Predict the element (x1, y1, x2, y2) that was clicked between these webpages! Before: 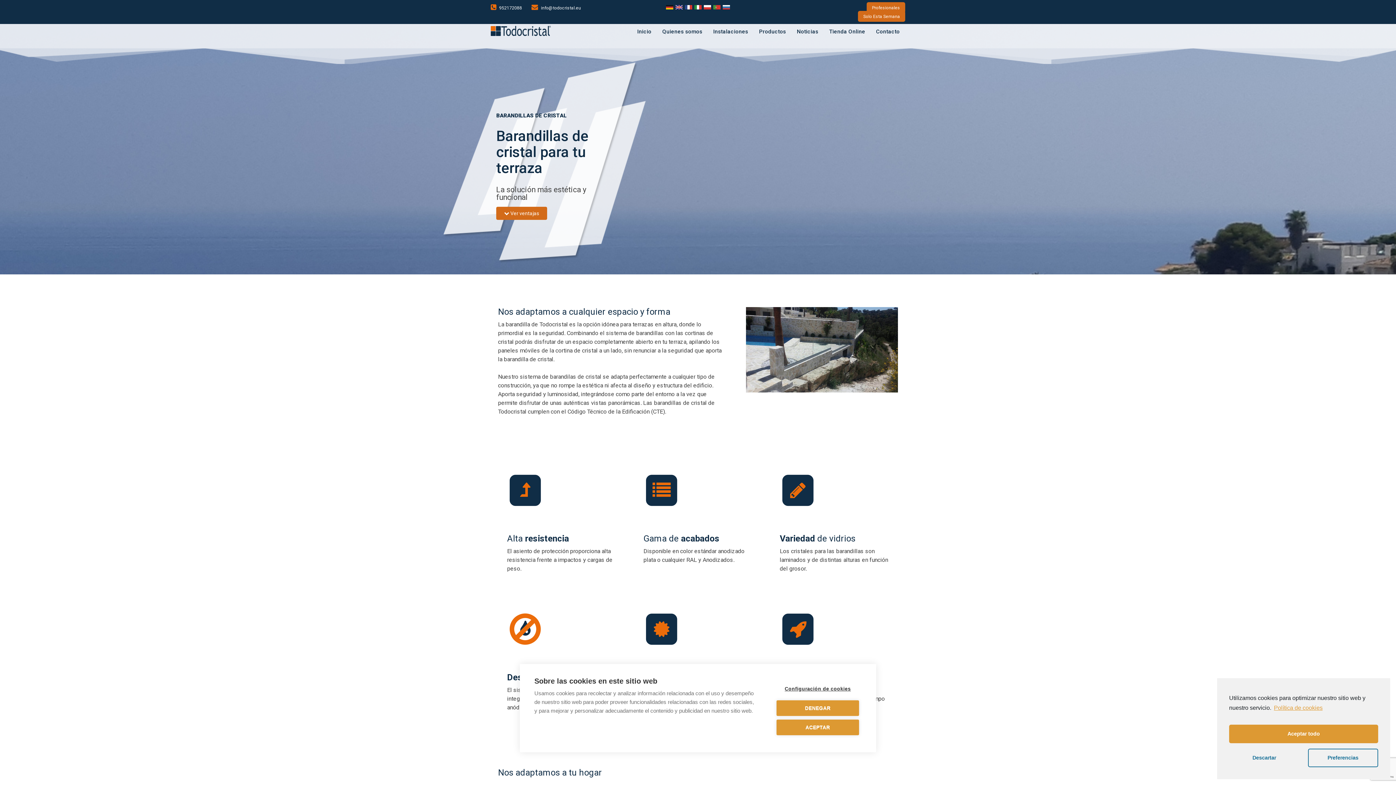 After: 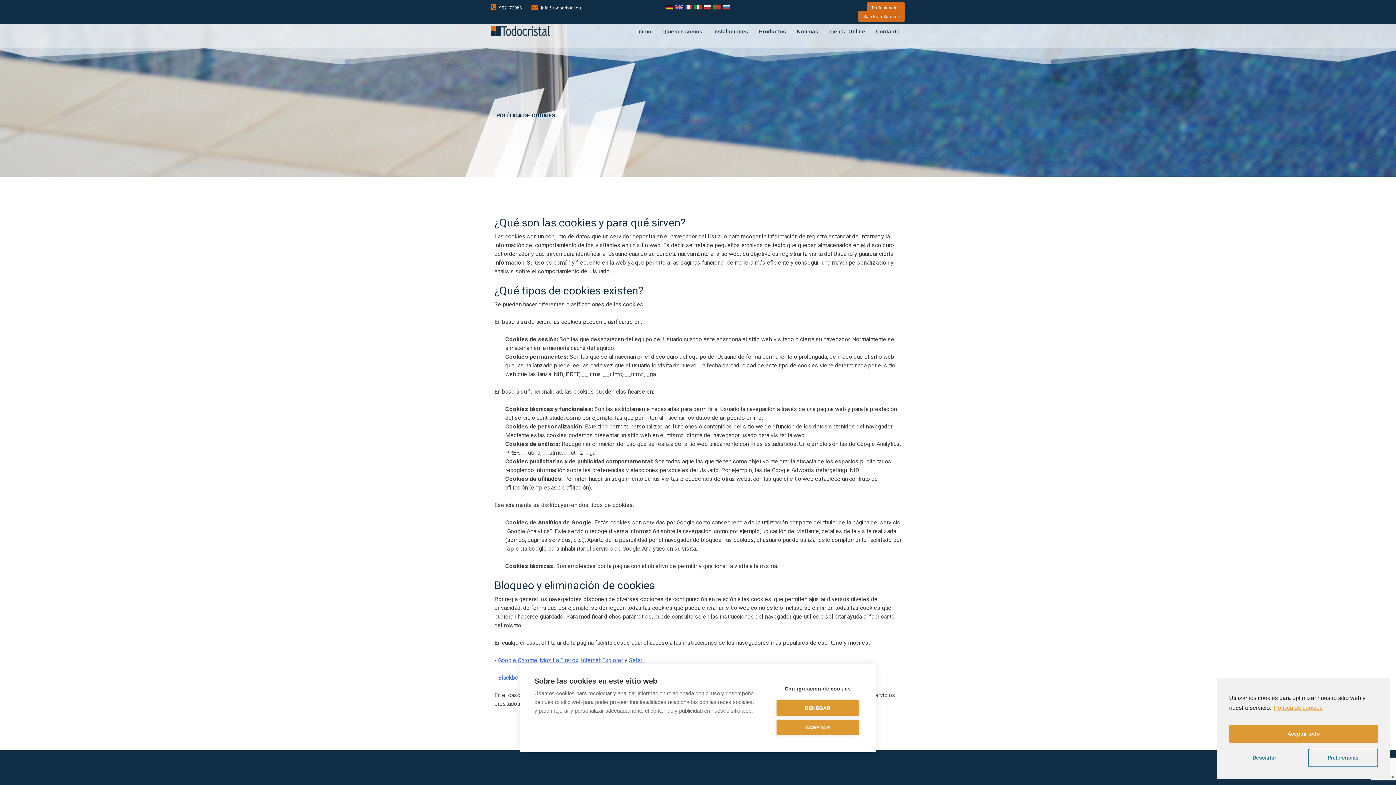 Action: label: Política de cookies bbox: (1273, 702, 1322, 713)